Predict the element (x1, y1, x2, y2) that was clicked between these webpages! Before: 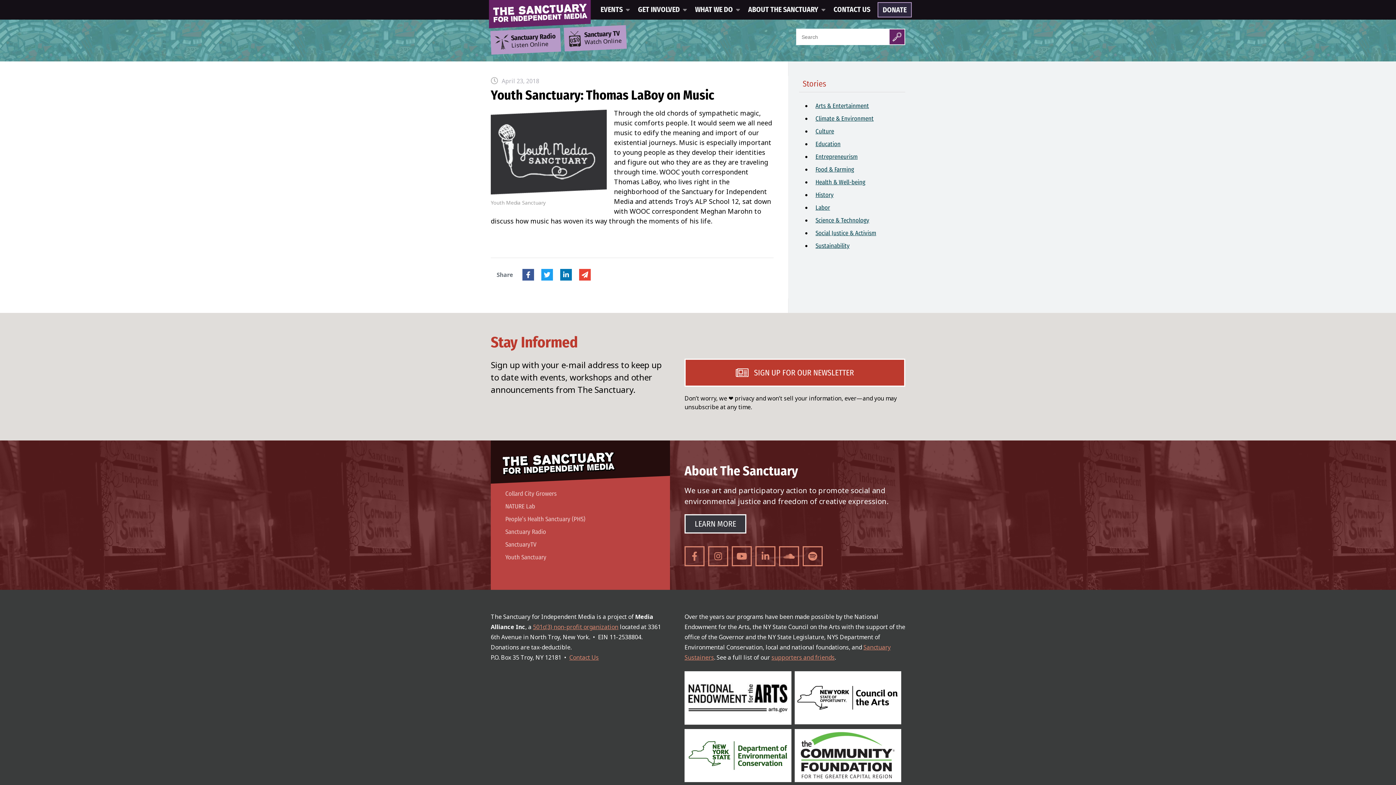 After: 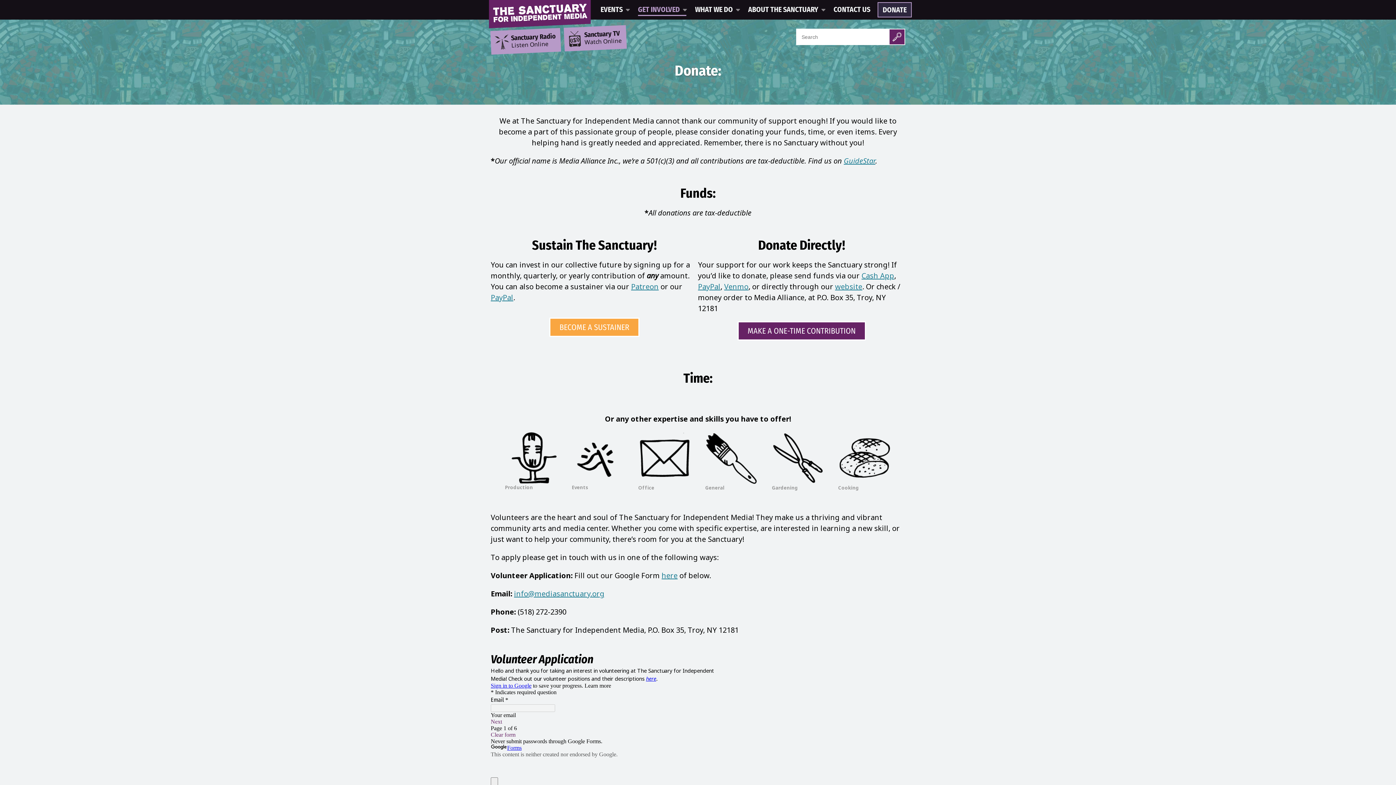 Action: bbox: (878, 2, 911, 16) label: DONATE